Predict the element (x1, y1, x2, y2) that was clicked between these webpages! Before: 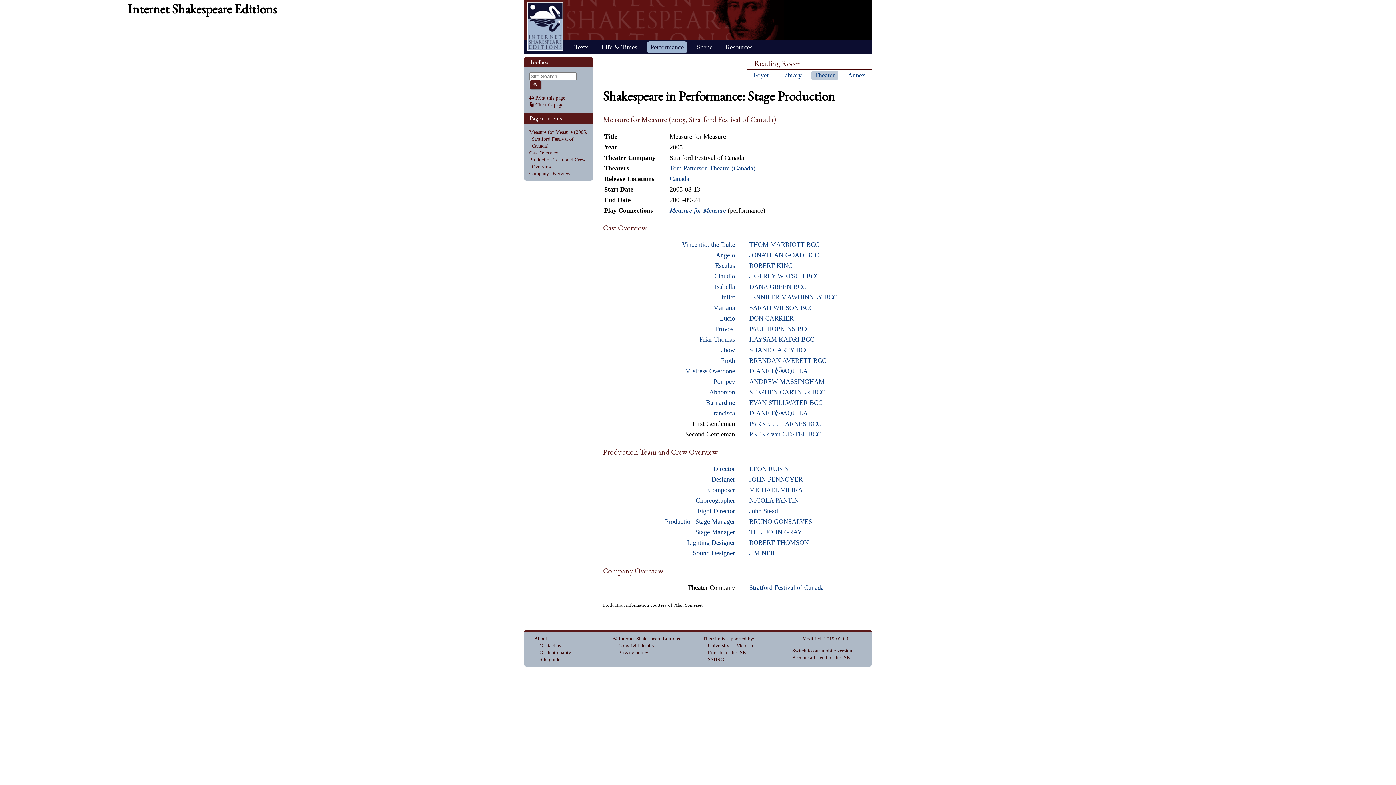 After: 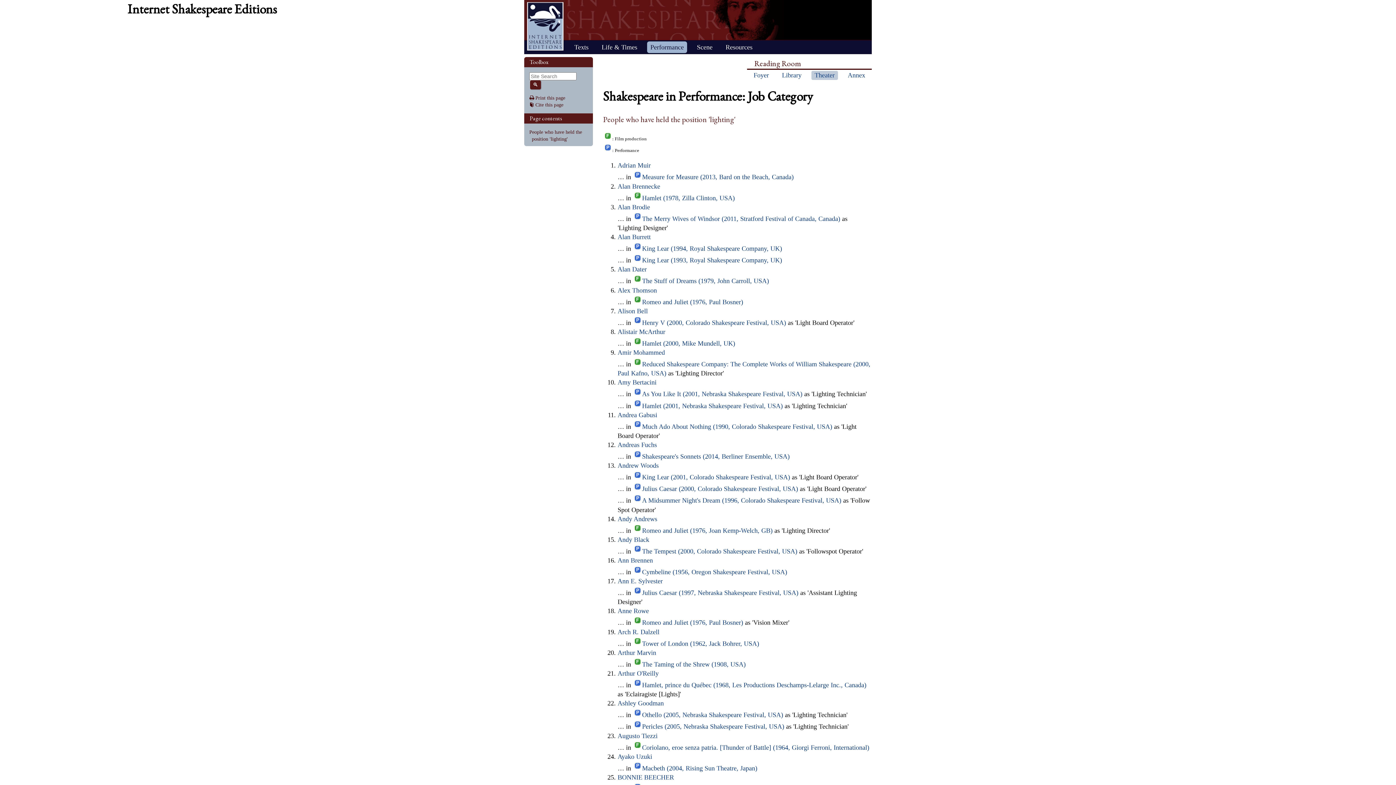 Action: bbox: (687, 539, 735, 546) label: Lighting Designer